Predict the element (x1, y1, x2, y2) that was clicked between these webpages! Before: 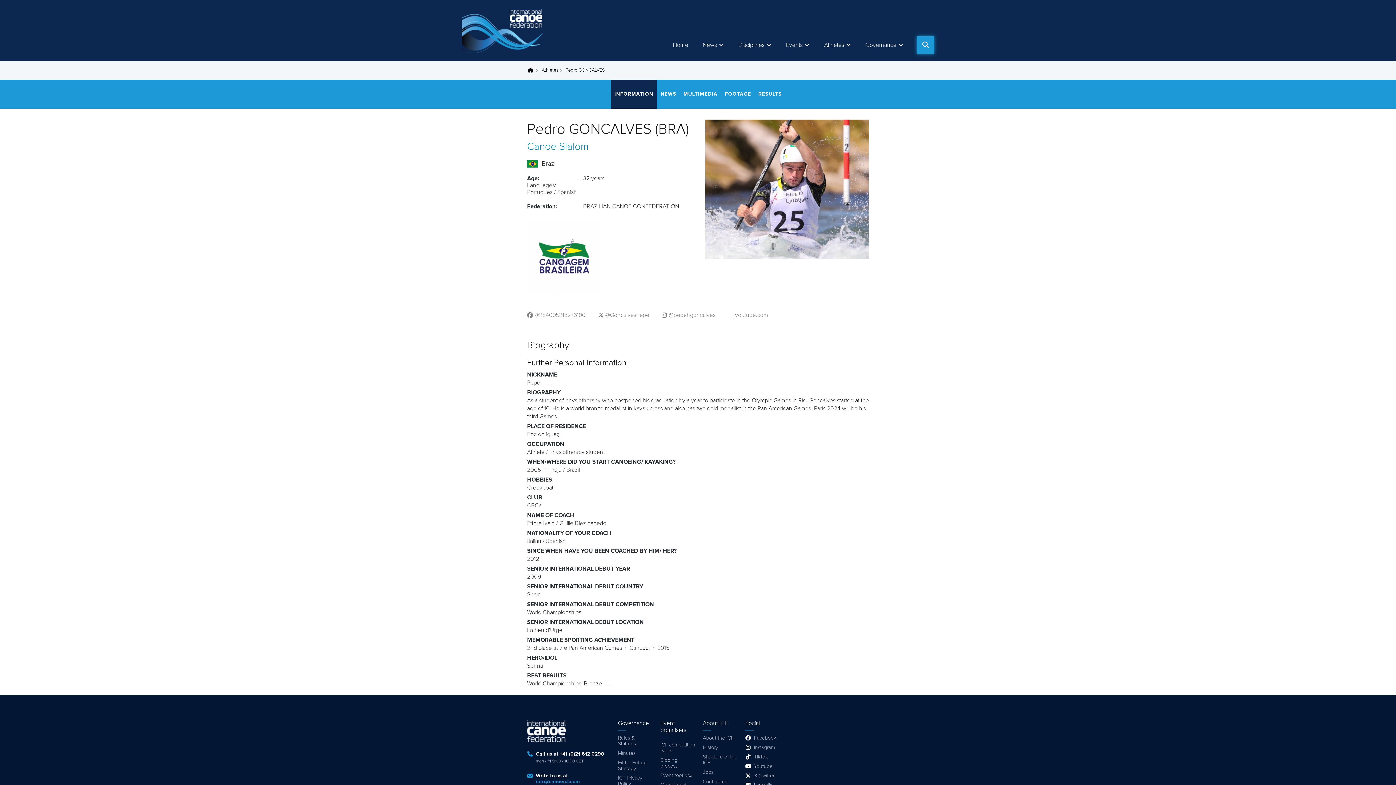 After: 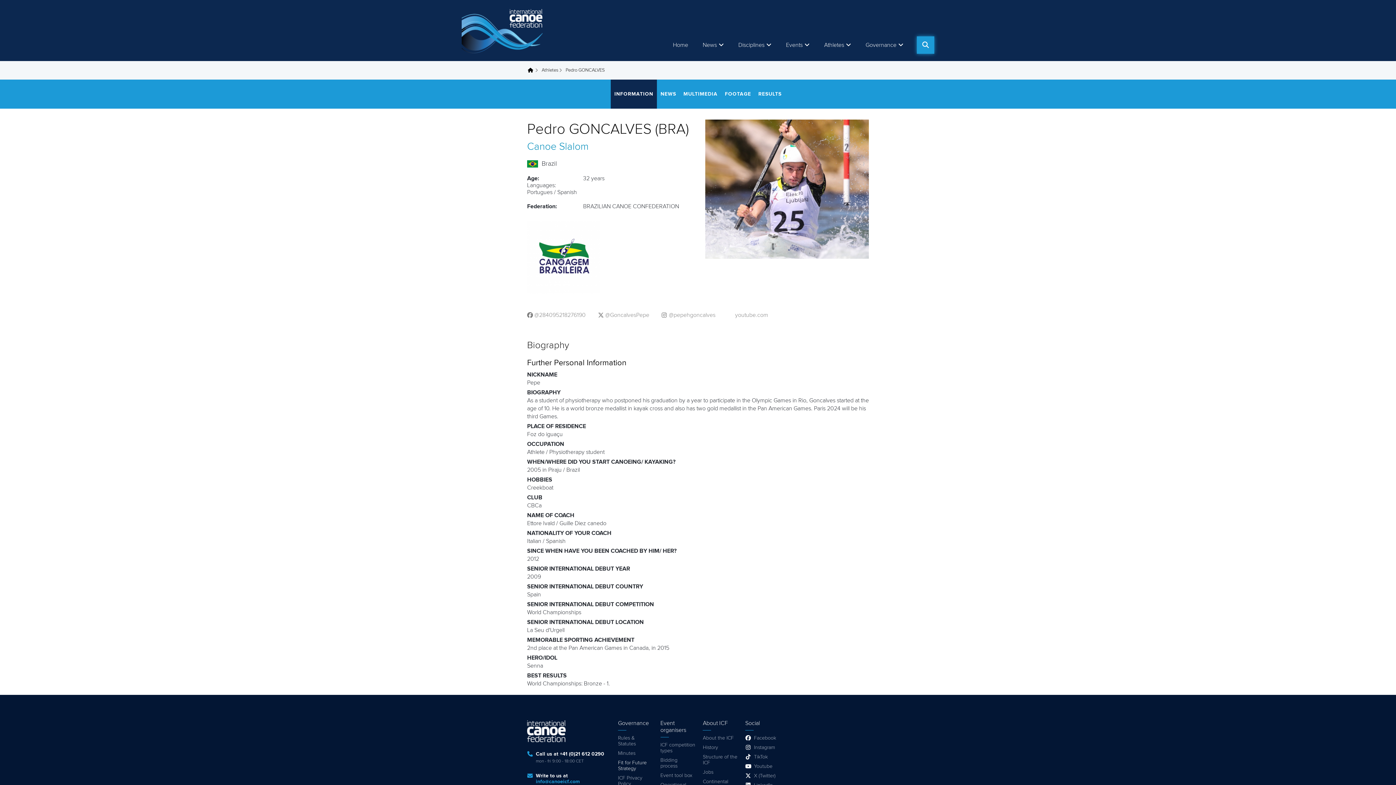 Action: bbox: (618, 758, 653, 773) label: Fit for Future Strategy